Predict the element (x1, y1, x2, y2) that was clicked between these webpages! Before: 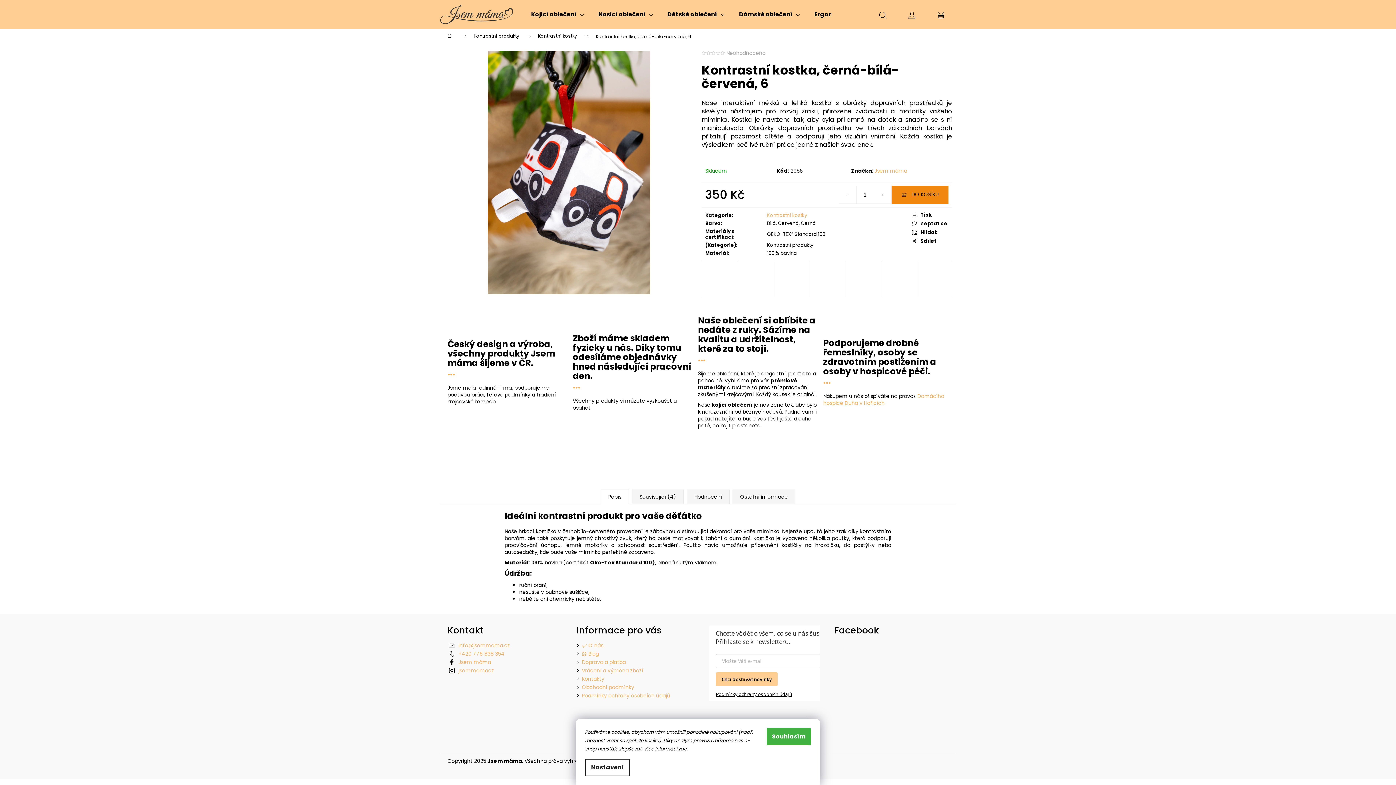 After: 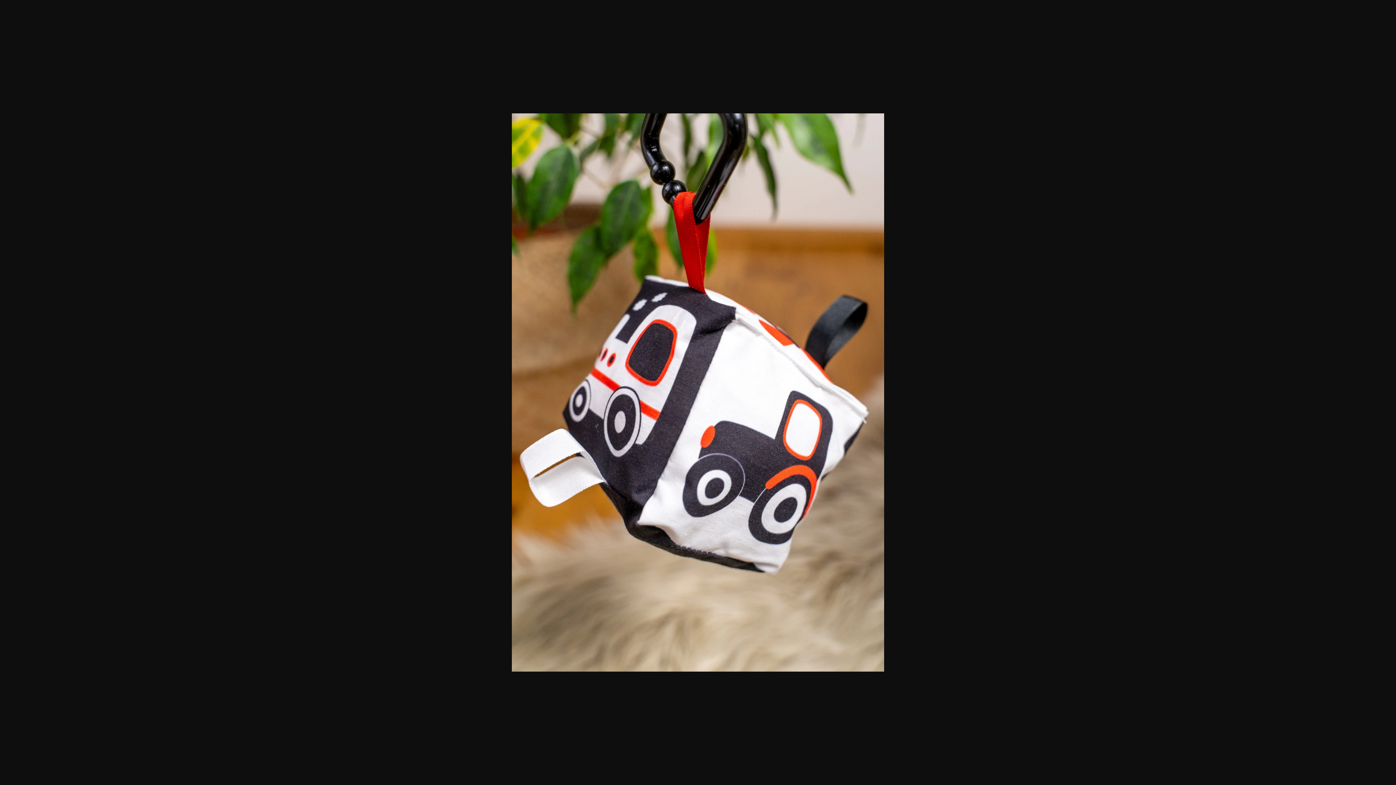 Action: bbox: (701, 260, 738, 297)